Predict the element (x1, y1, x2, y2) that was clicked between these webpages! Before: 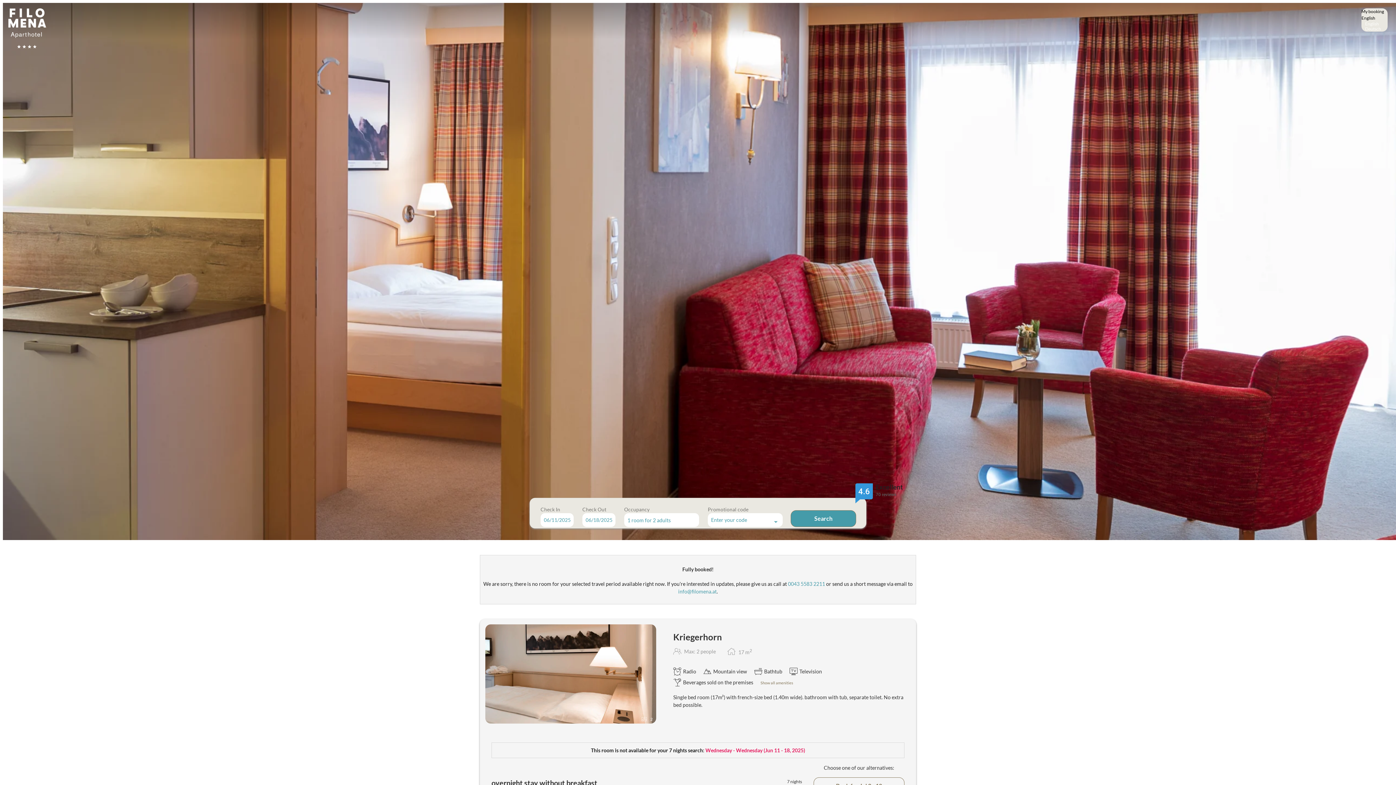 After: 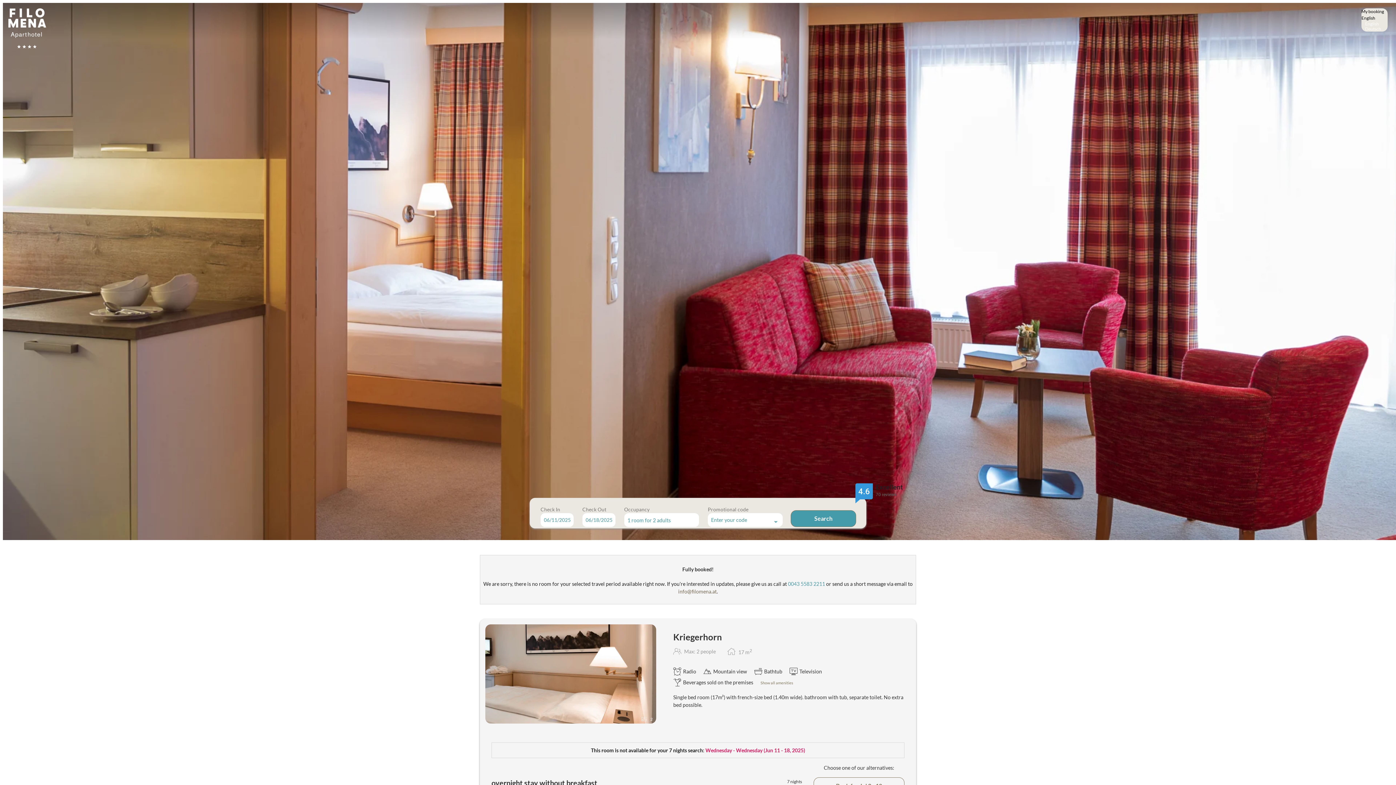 Action: label: info@filomena.at bbox: (678, 588, 716, 594)